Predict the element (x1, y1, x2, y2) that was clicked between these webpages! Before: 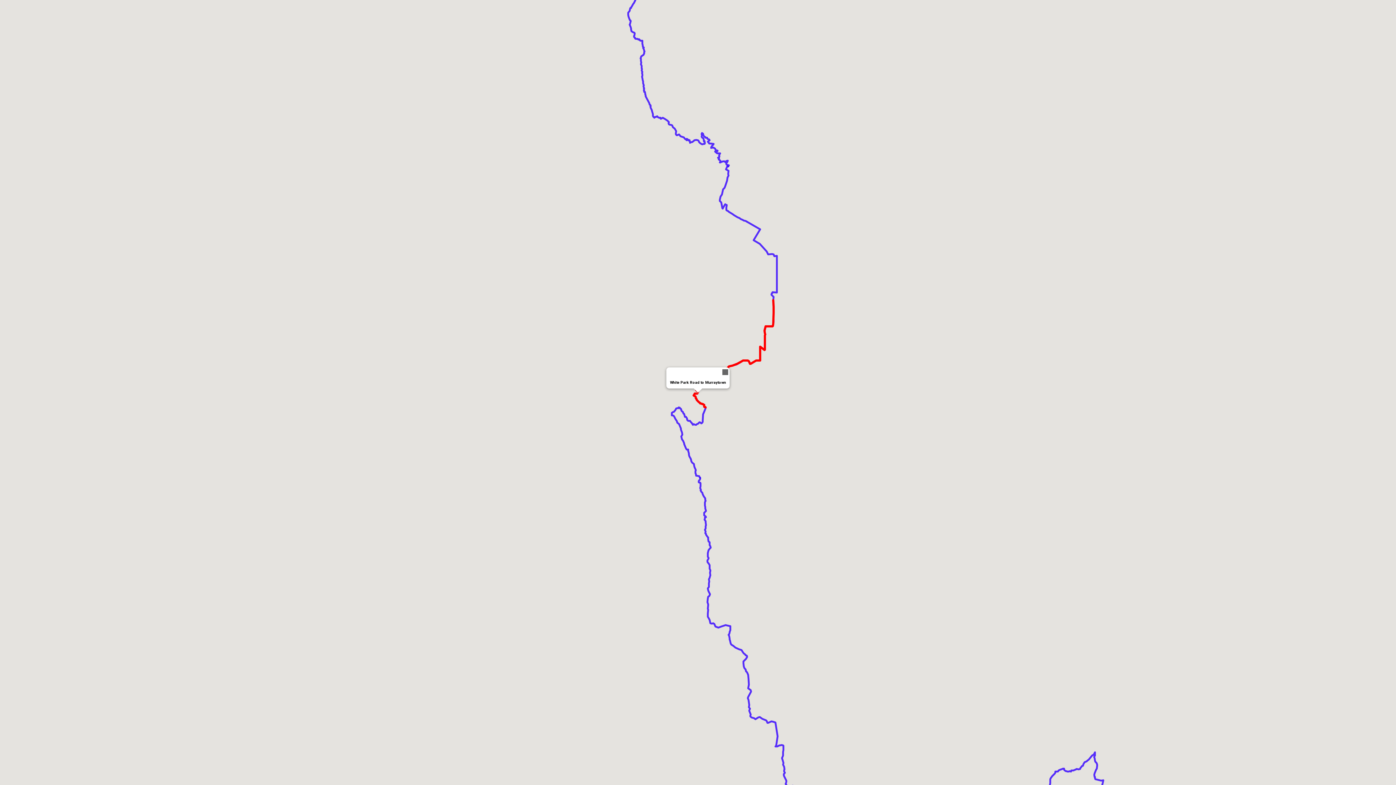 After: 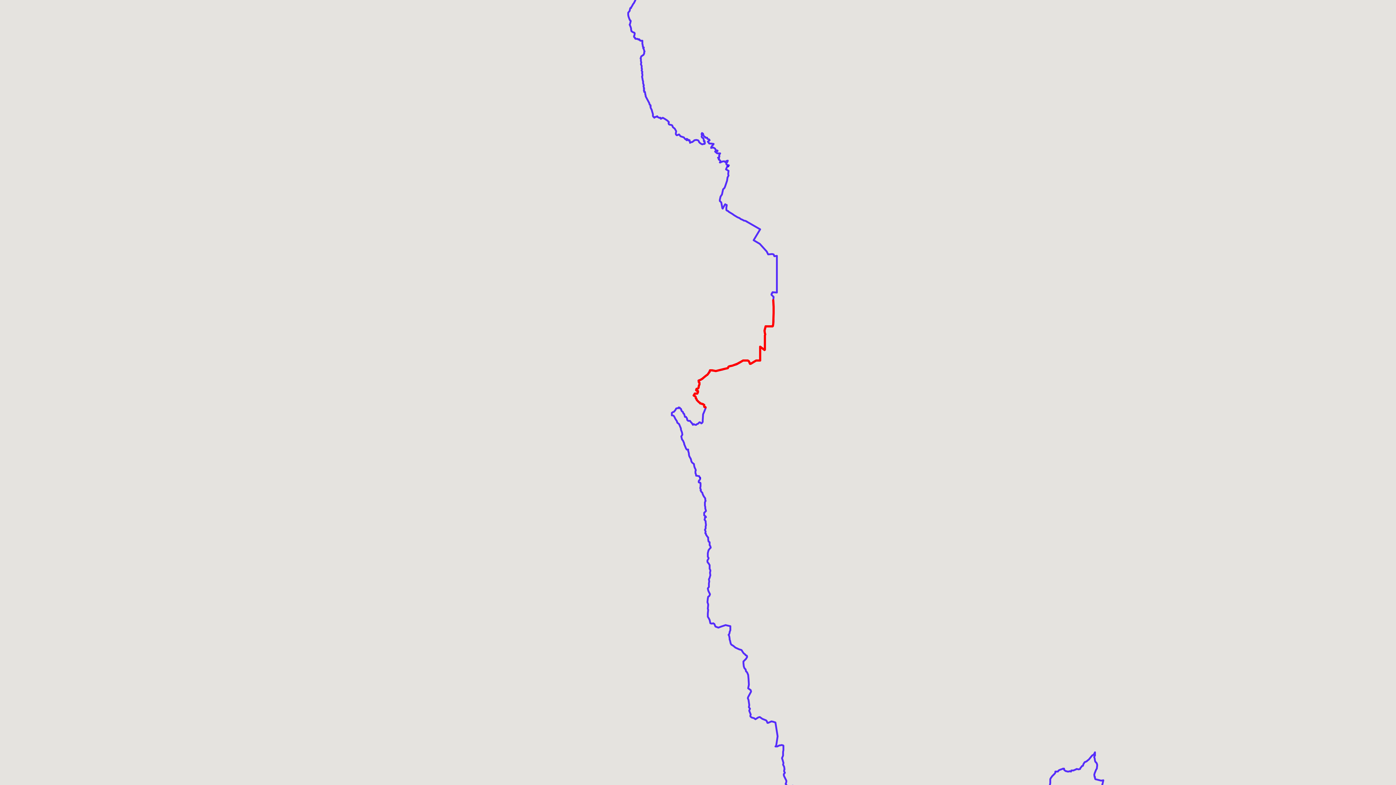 Action: bbox: (720, 367, 729, 376) label: Close